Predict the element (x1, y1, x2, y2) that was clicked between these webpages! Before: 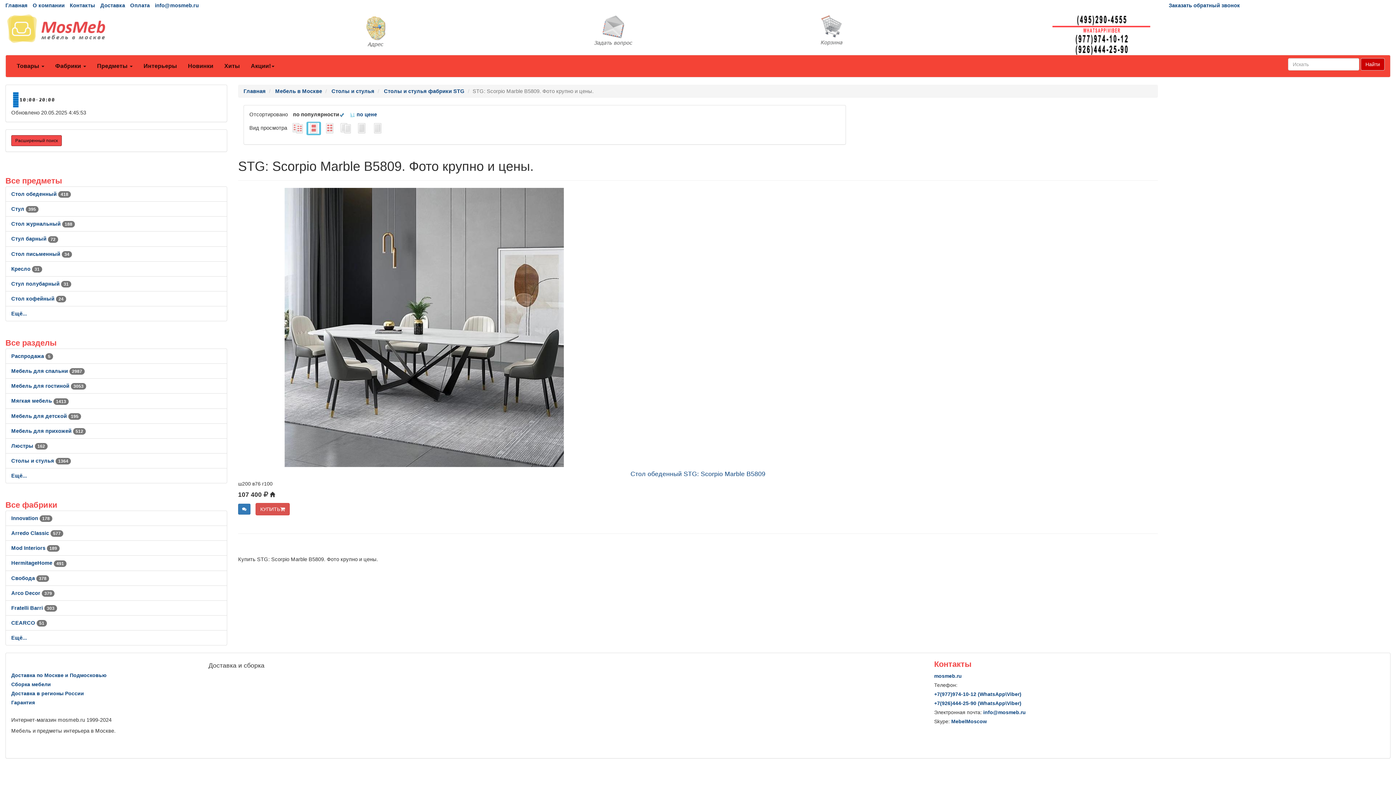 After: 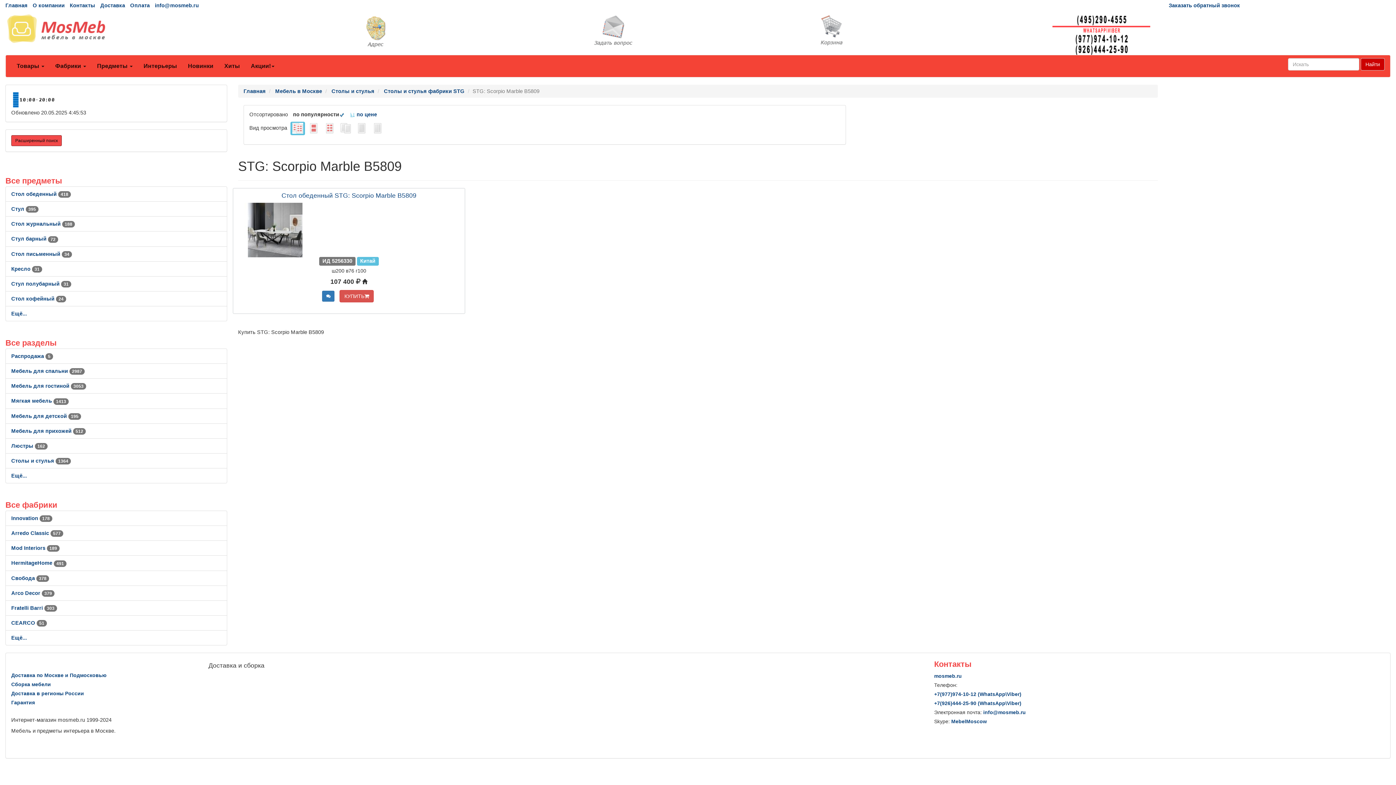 Action: bbox: (292, 125, 303, 130)